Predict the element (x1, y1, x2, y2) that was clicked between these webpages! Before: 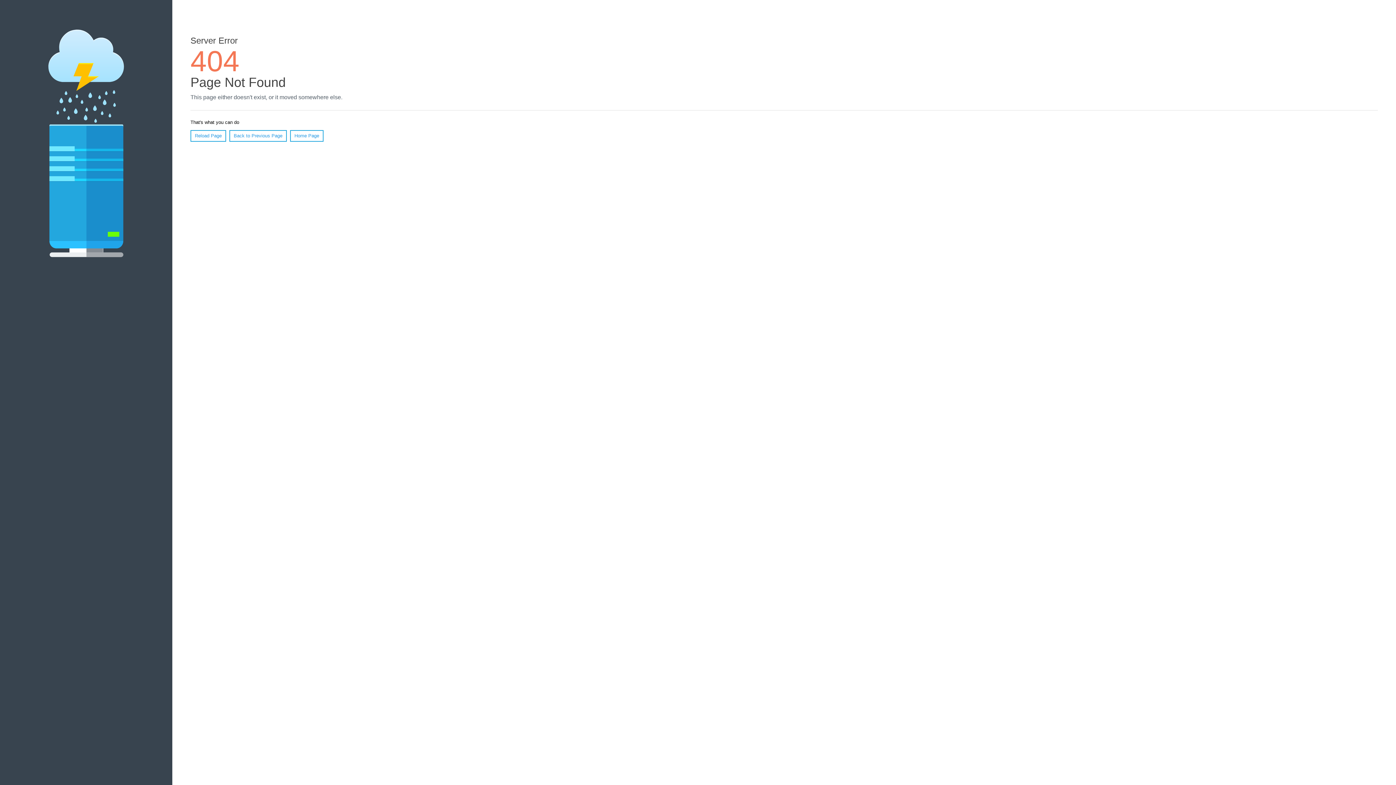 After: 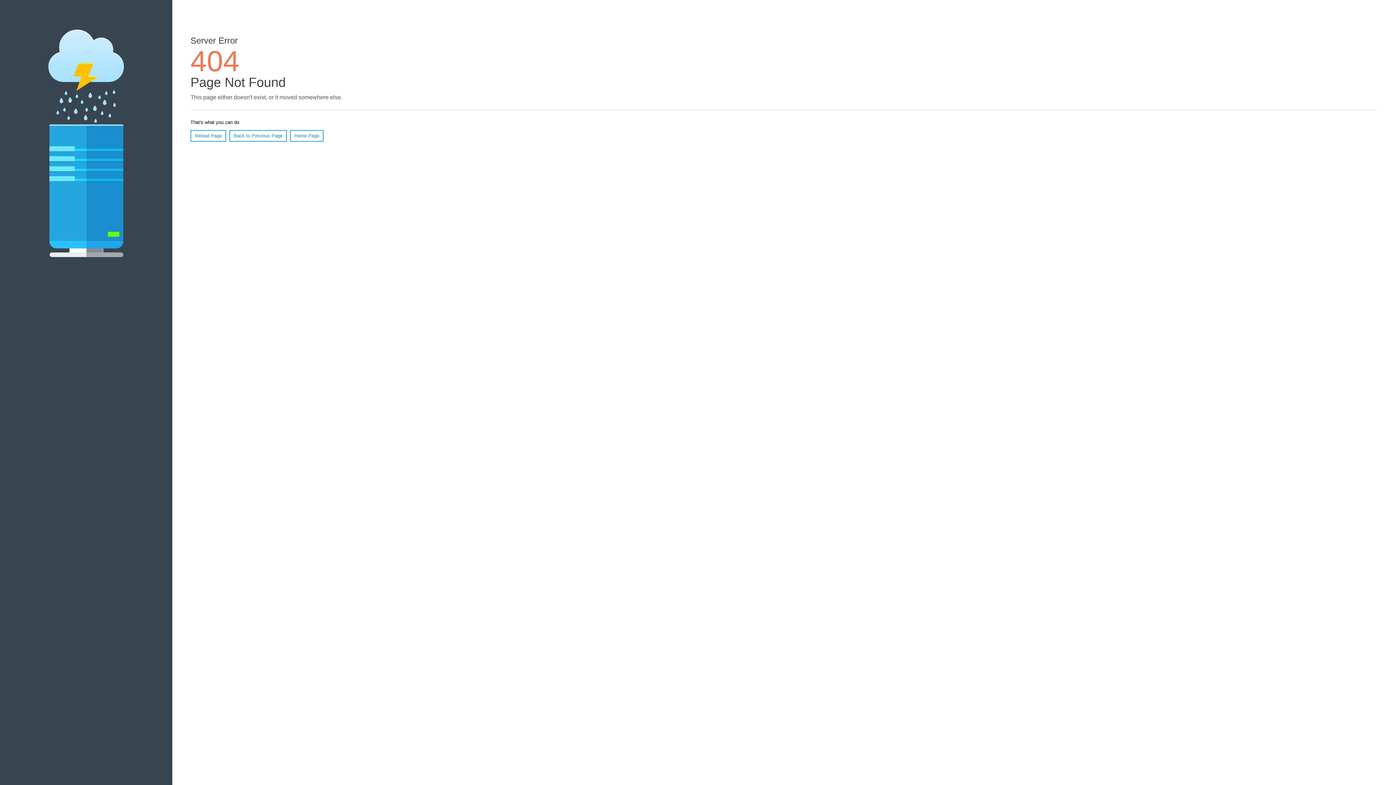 Action: bbox: (190, 130, 226, 141) label: Reload Page